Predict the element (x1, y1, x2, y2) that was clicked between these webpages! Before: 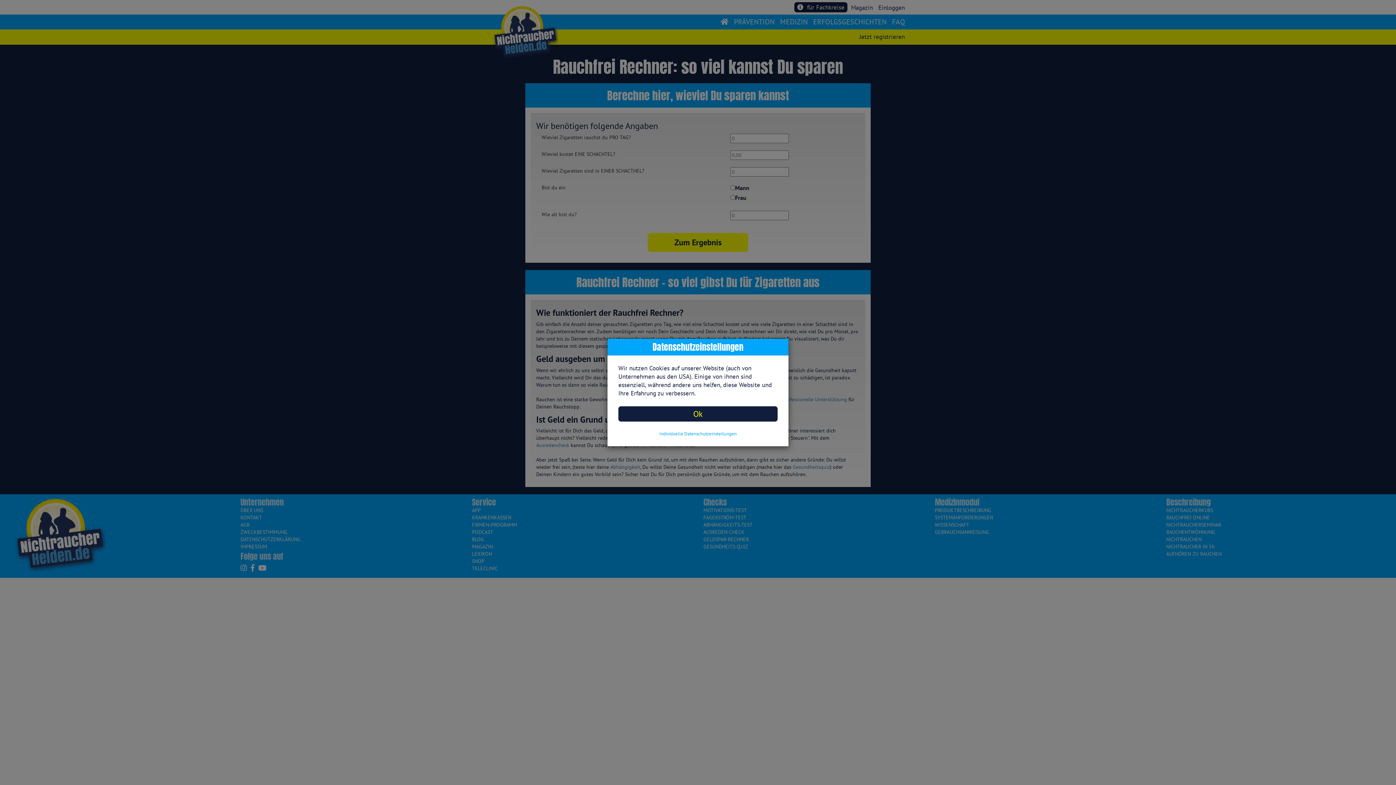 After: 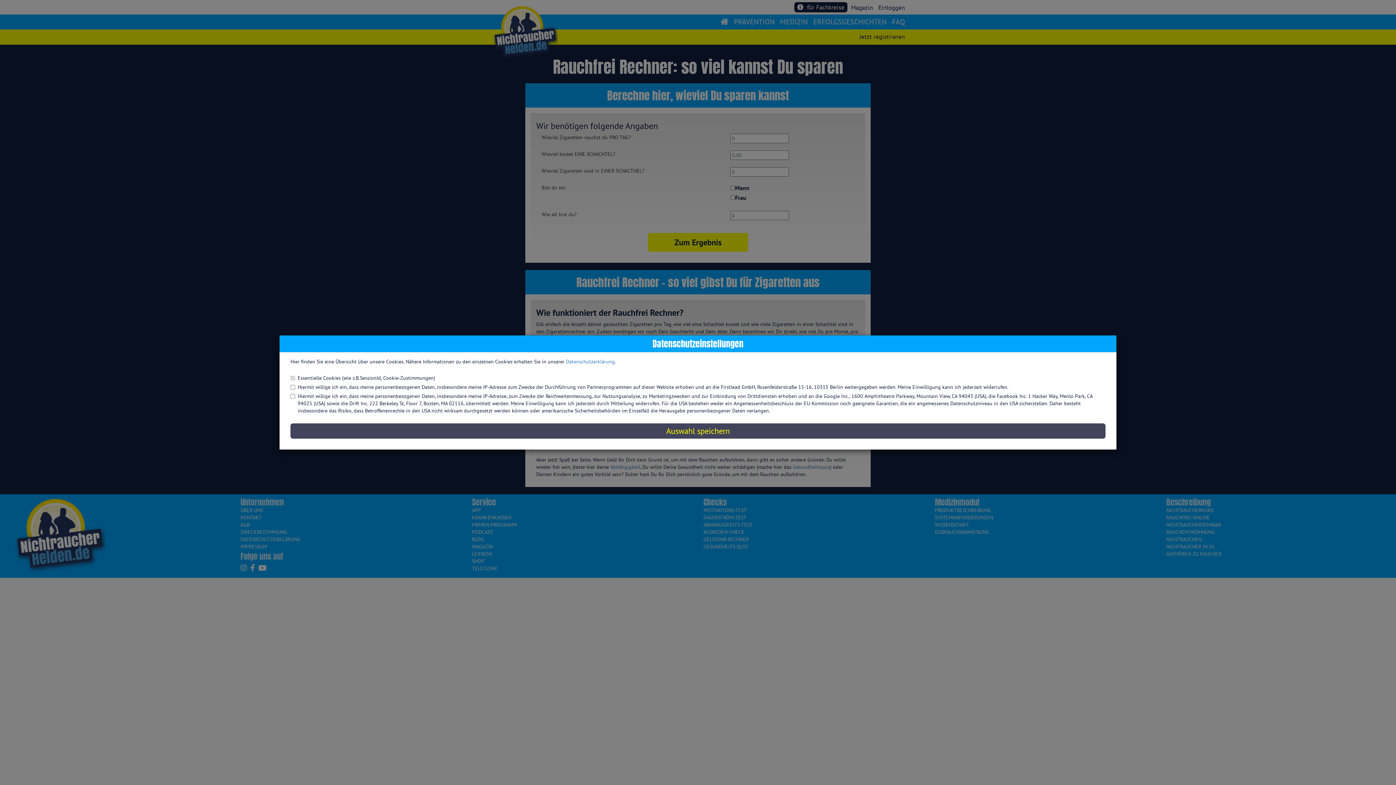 Action: bbox: (618, 430, 777, 437) label: Individuelle Datenschutzeinstellungen